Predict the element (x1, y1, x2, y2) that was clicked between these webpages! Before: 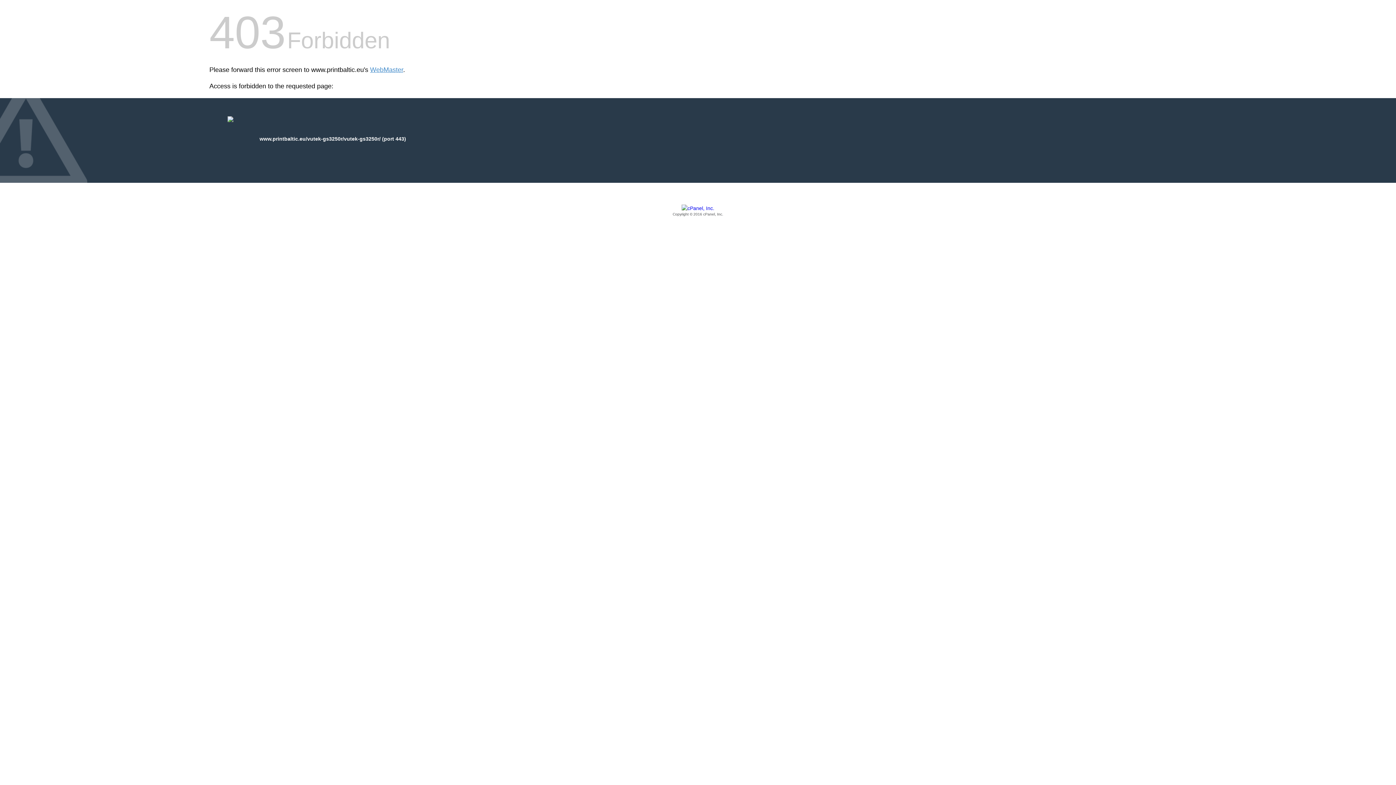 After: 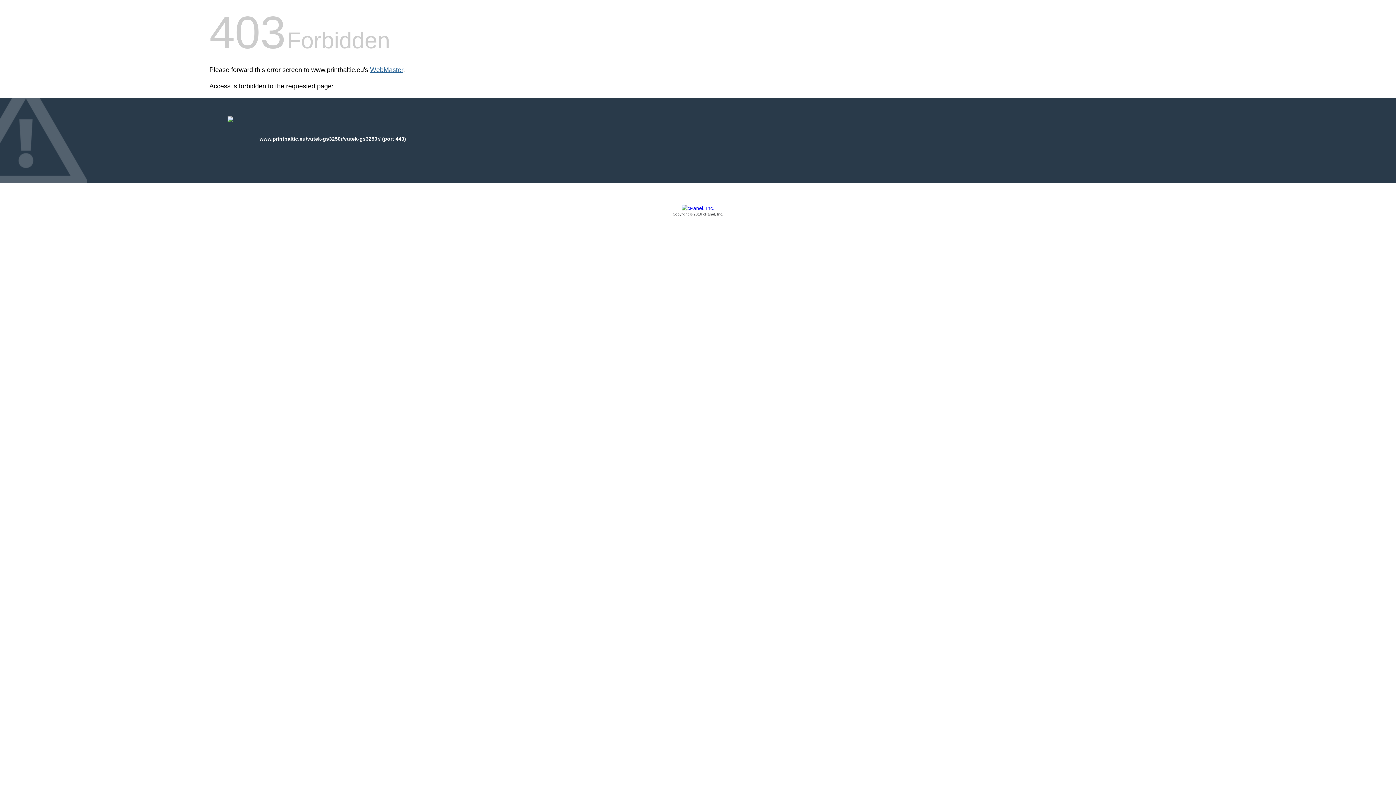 Action: bbox: (370, 66, 403, 73) label: WebMaster